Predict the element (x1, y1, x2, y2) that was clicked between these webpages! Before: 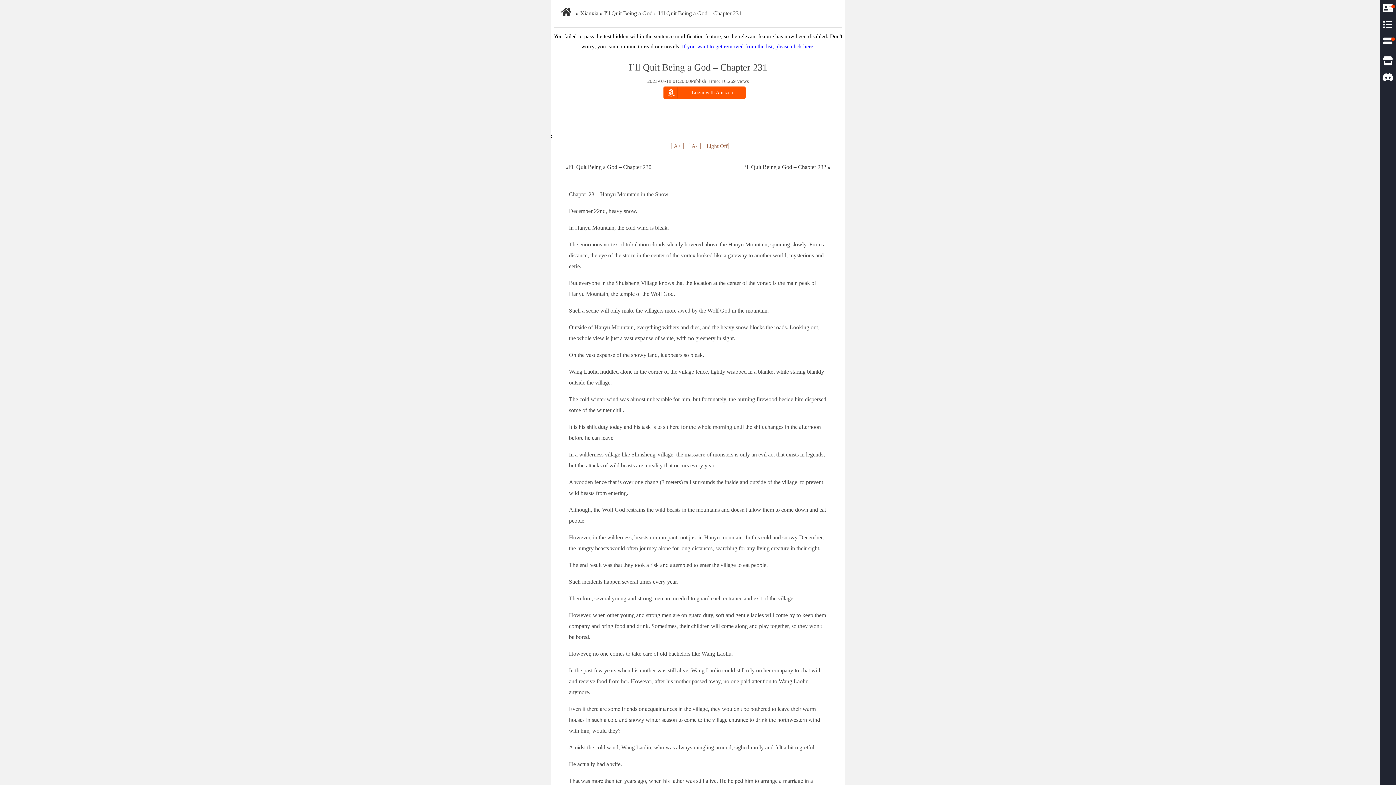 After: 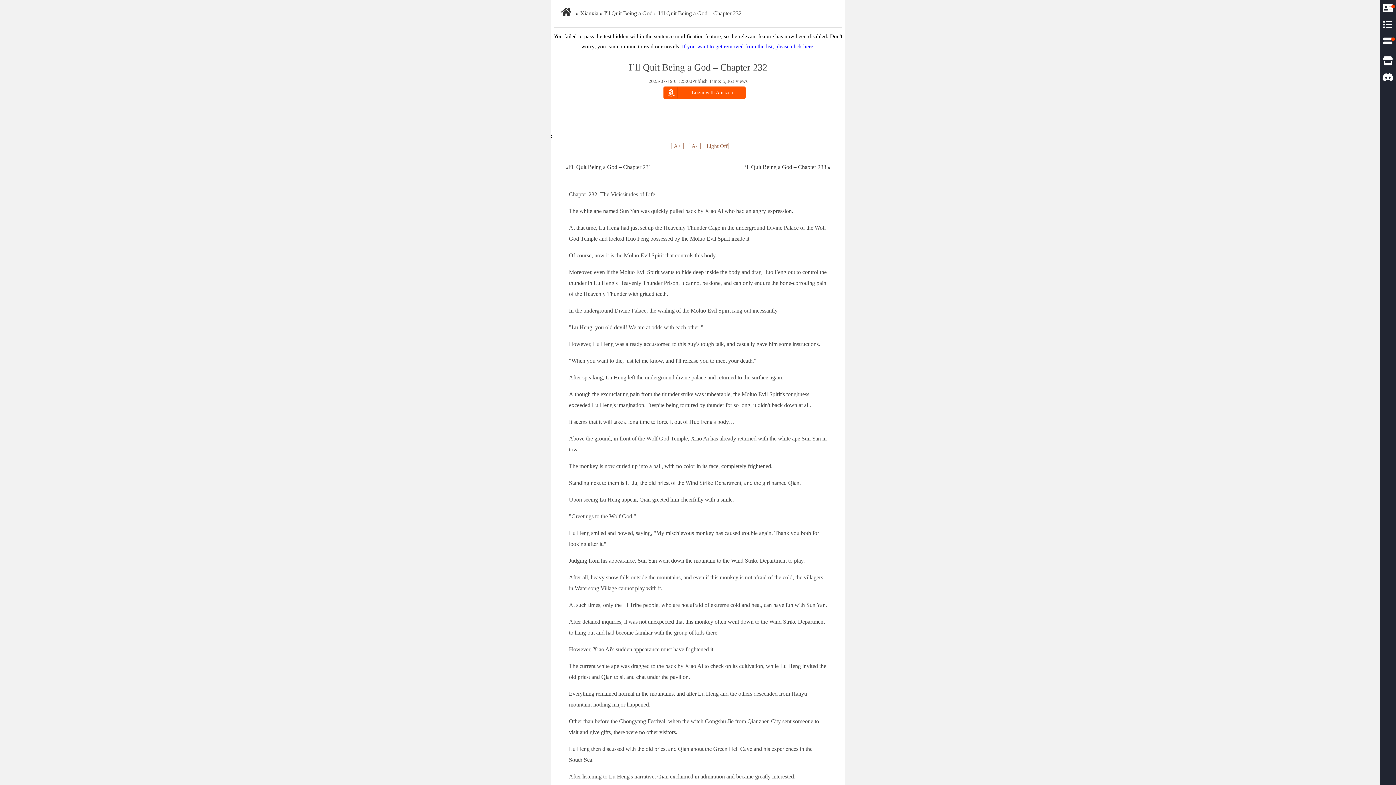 Action: bbox: (743, 164, 827, 170) label: I’ll Quit Being a God – Chapter 232 